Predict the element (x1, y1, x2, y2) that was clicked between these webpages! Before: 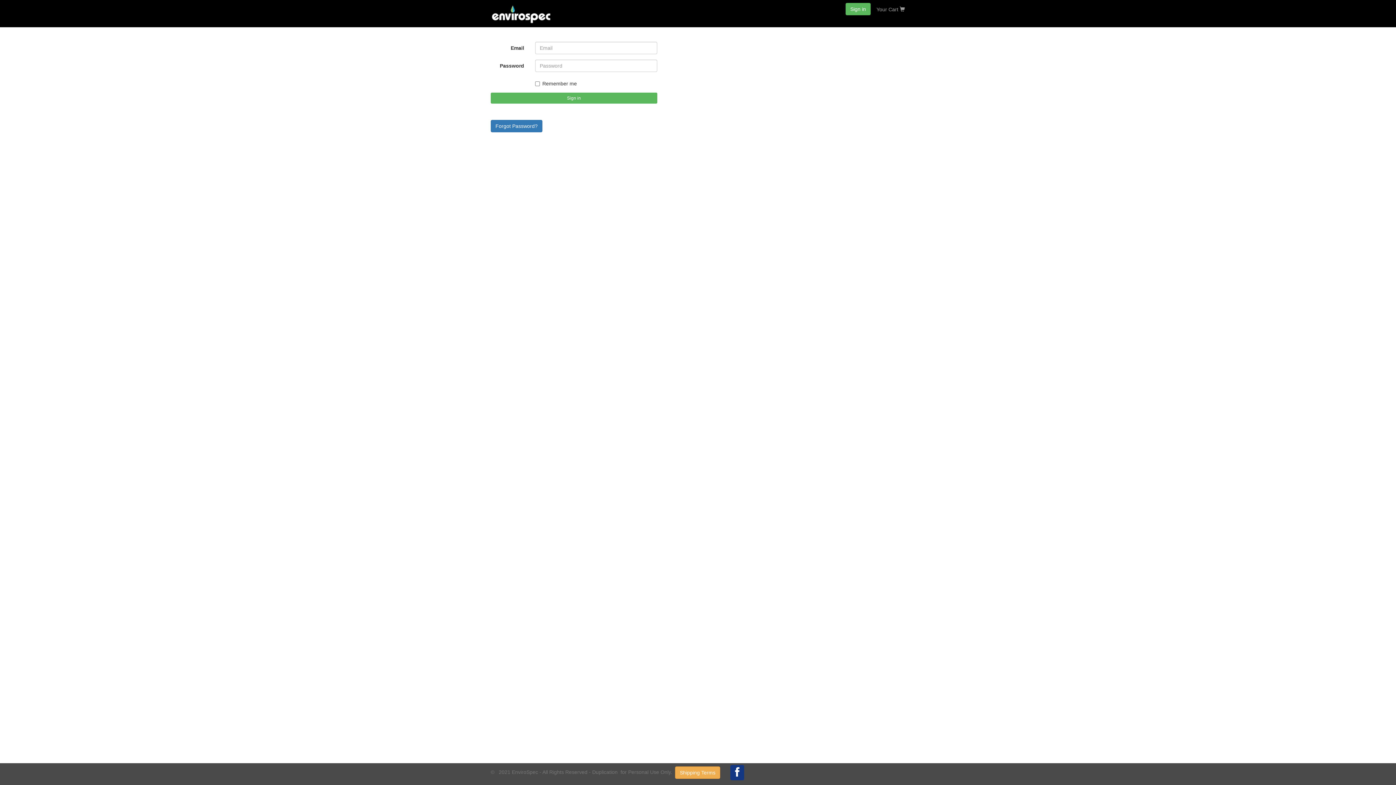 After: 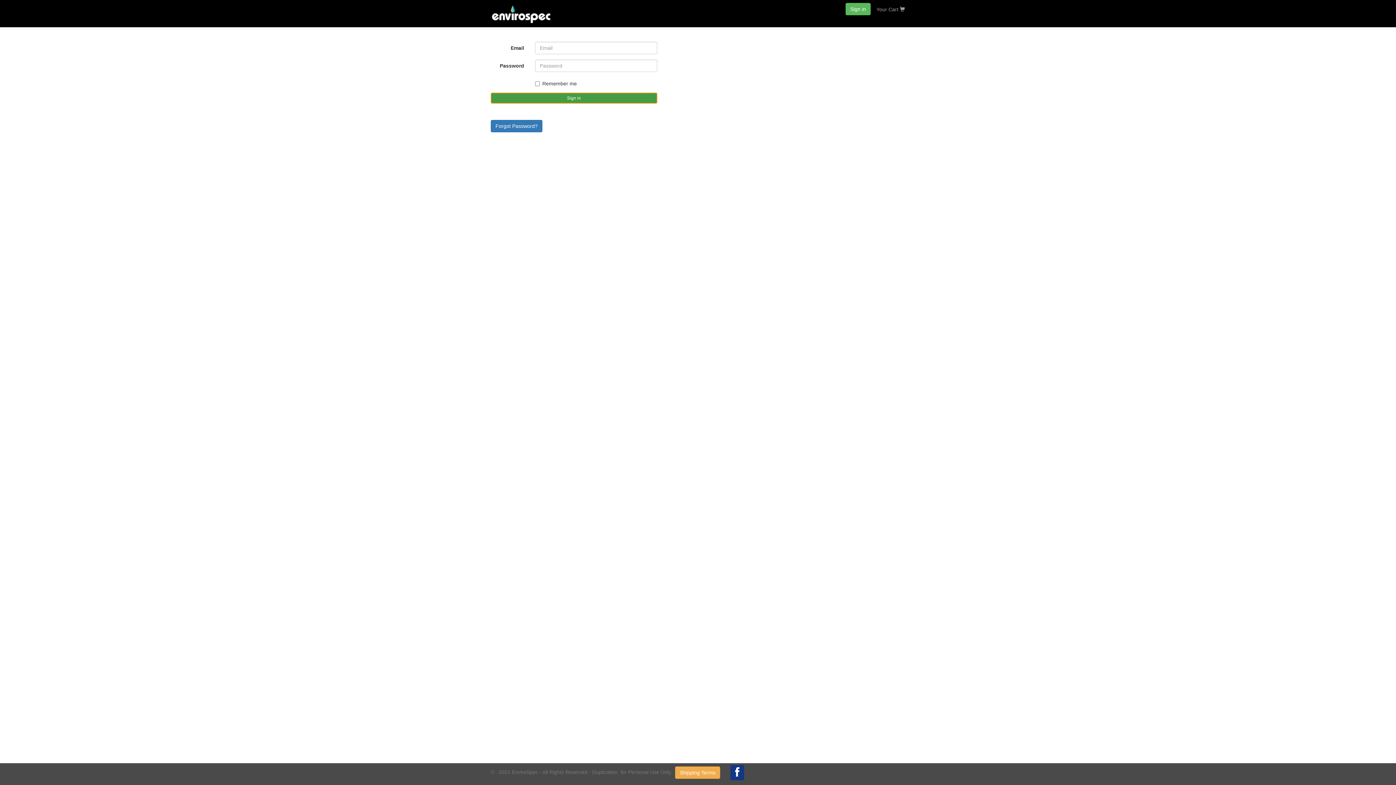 Action: bbox: (490, 92, 657, 103) label: Sign in